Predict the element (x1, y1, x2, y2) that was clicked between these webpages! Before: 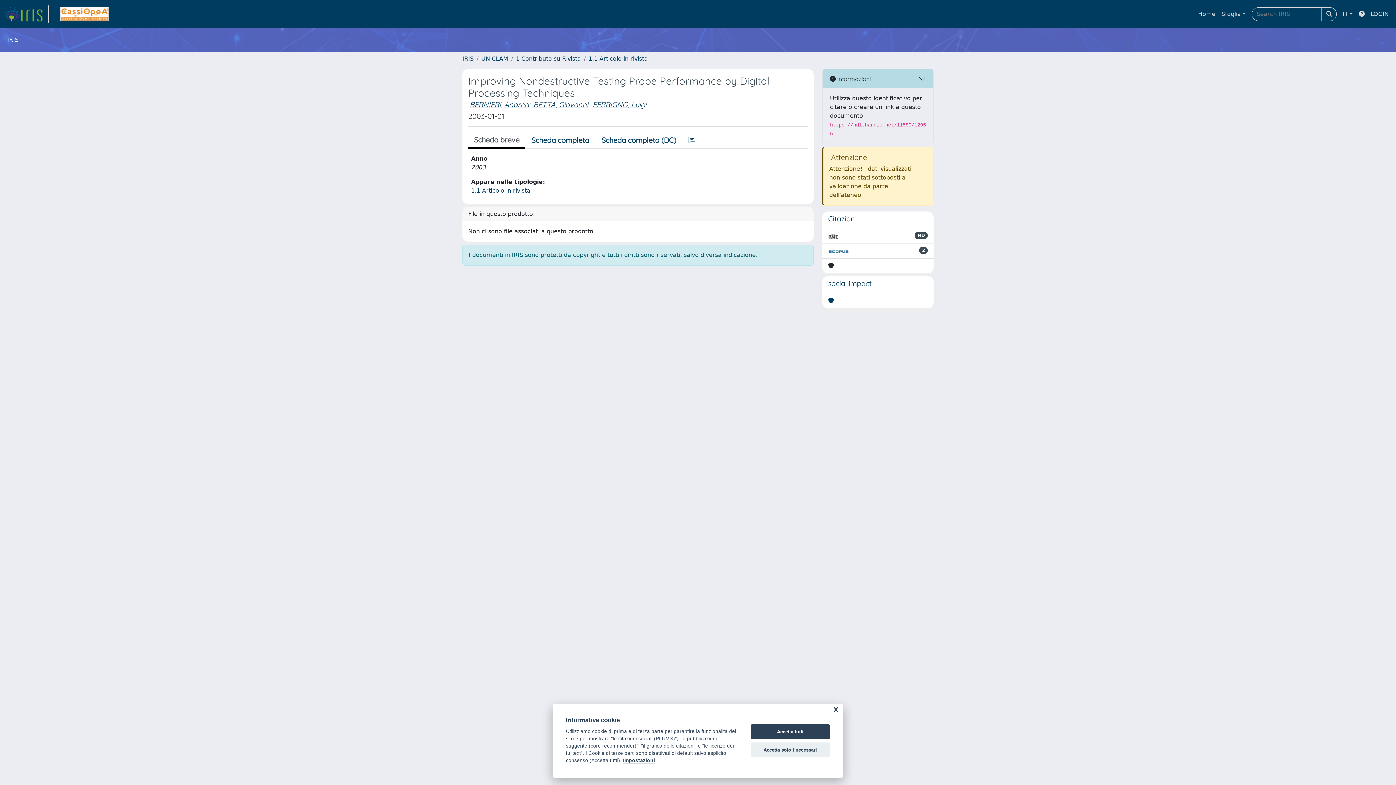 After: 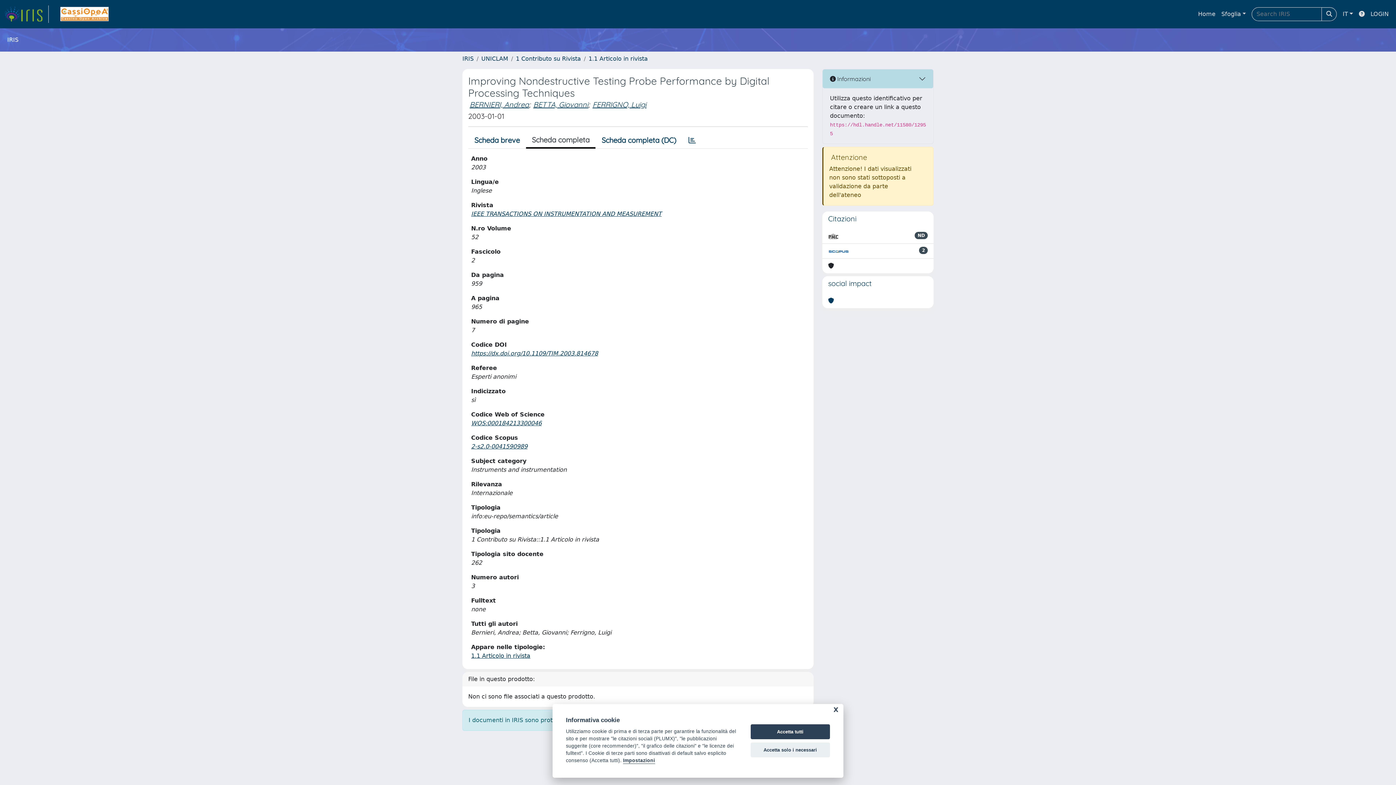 Action: bbox: (525, 132, 595, 148) label: Scheda completa